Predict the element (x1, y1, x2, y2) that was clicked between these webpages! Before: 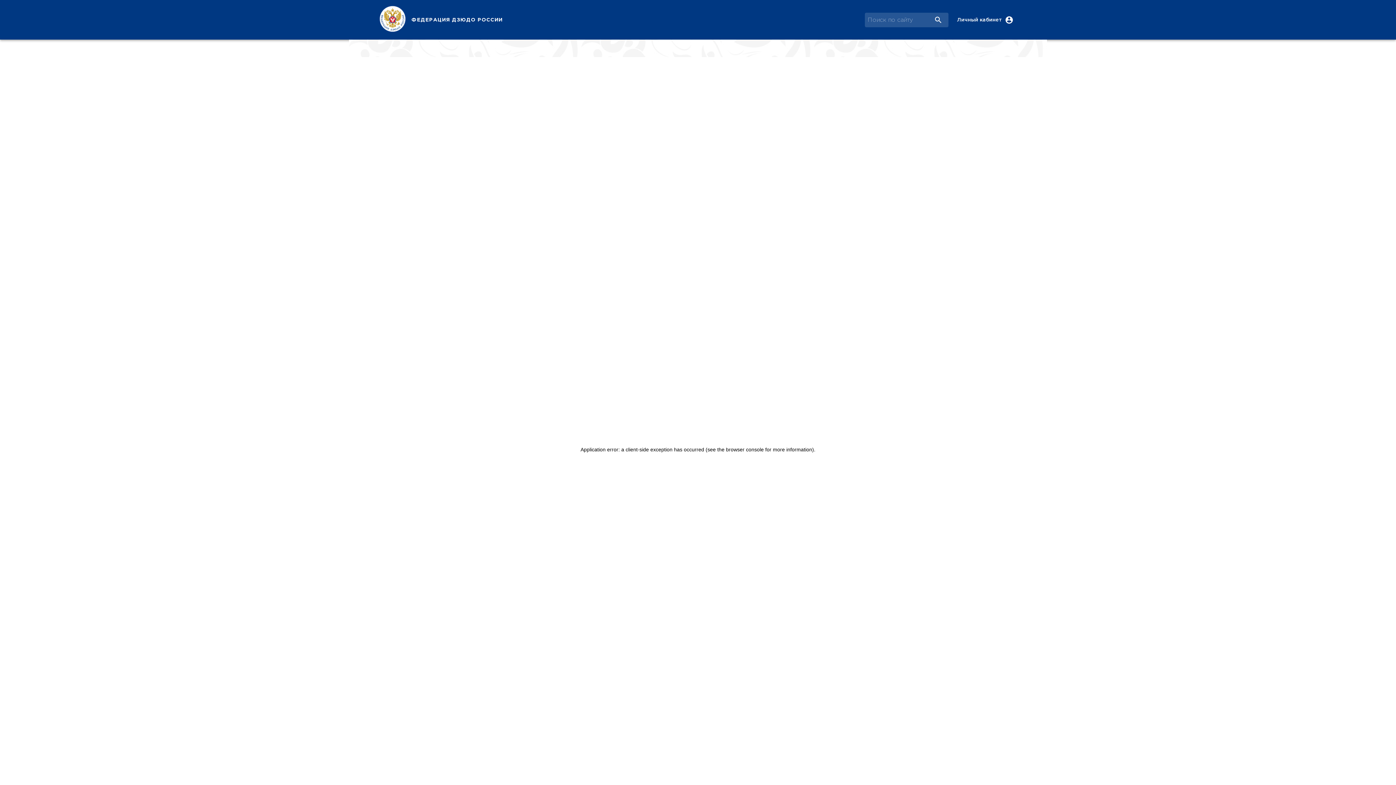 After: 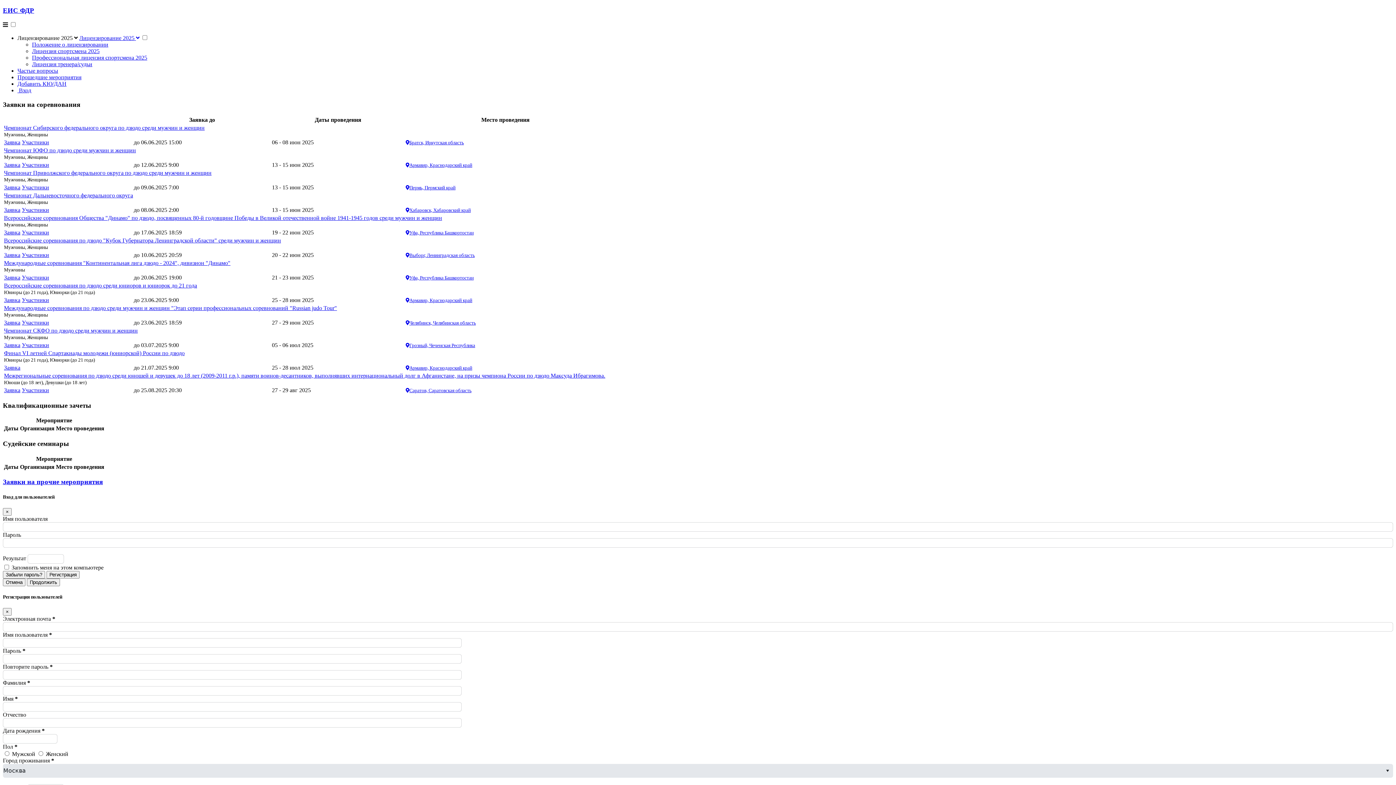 Action: label: Личный кабинет bbox: (954, 12, 1016, 27)